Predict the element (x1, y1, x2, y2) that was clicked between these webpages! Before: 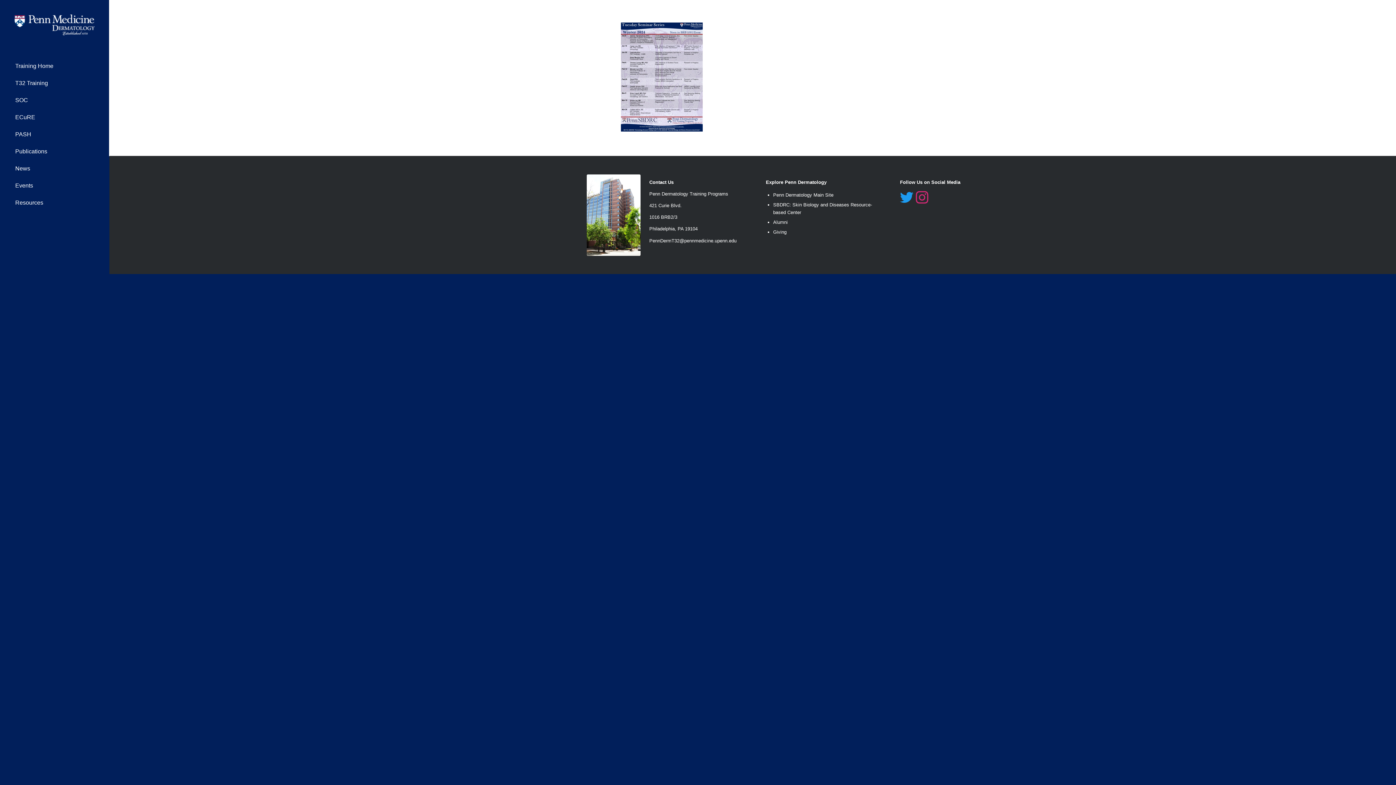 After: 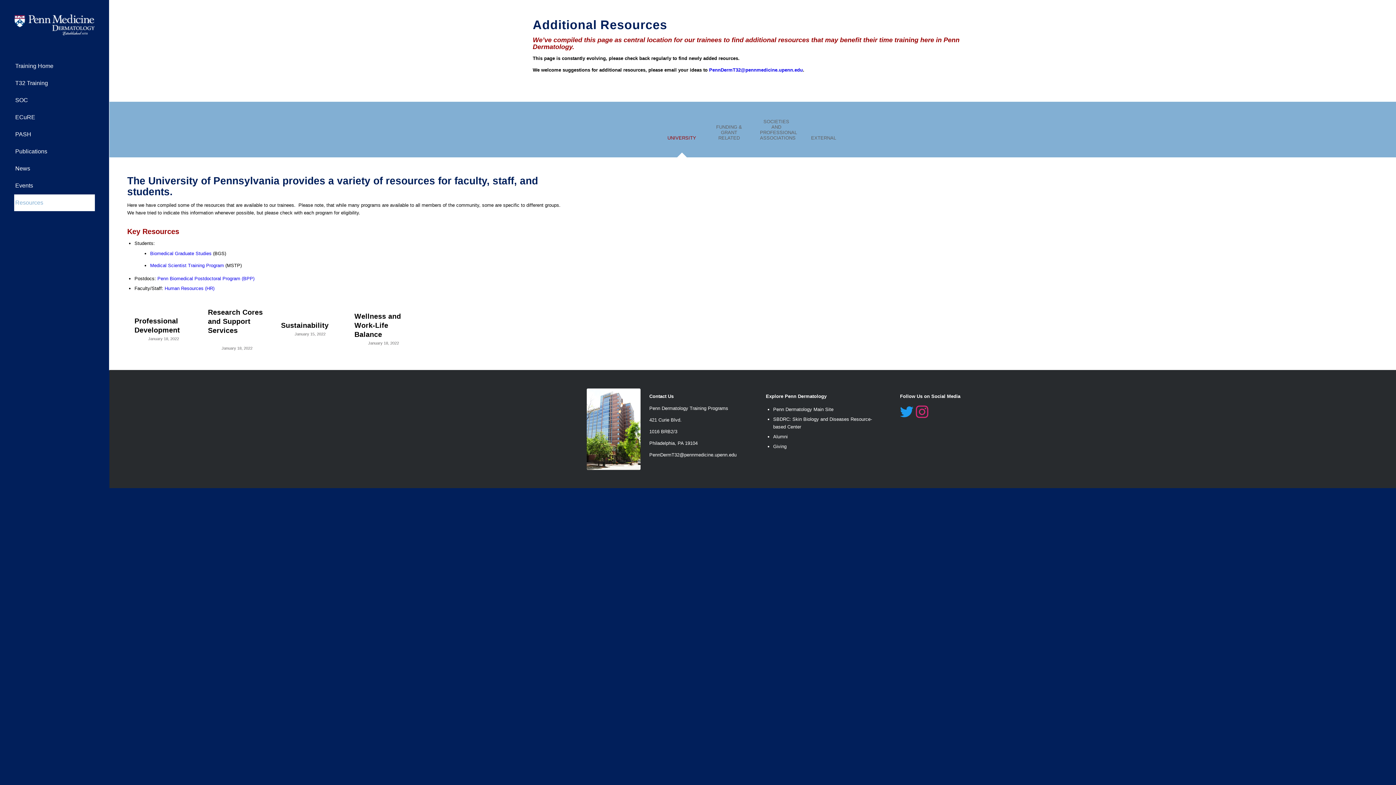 Action: bbox: (14, 194, 94, 211) label: Resources